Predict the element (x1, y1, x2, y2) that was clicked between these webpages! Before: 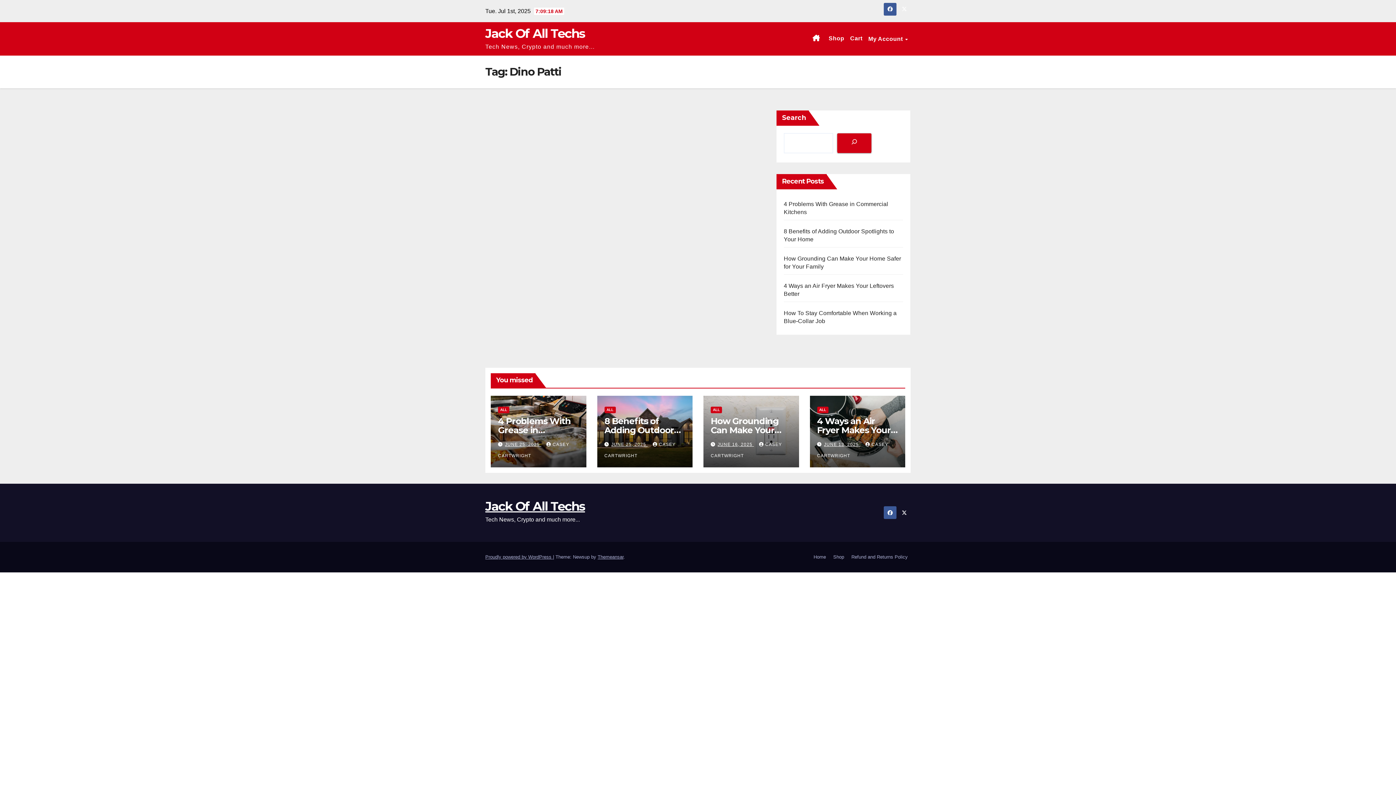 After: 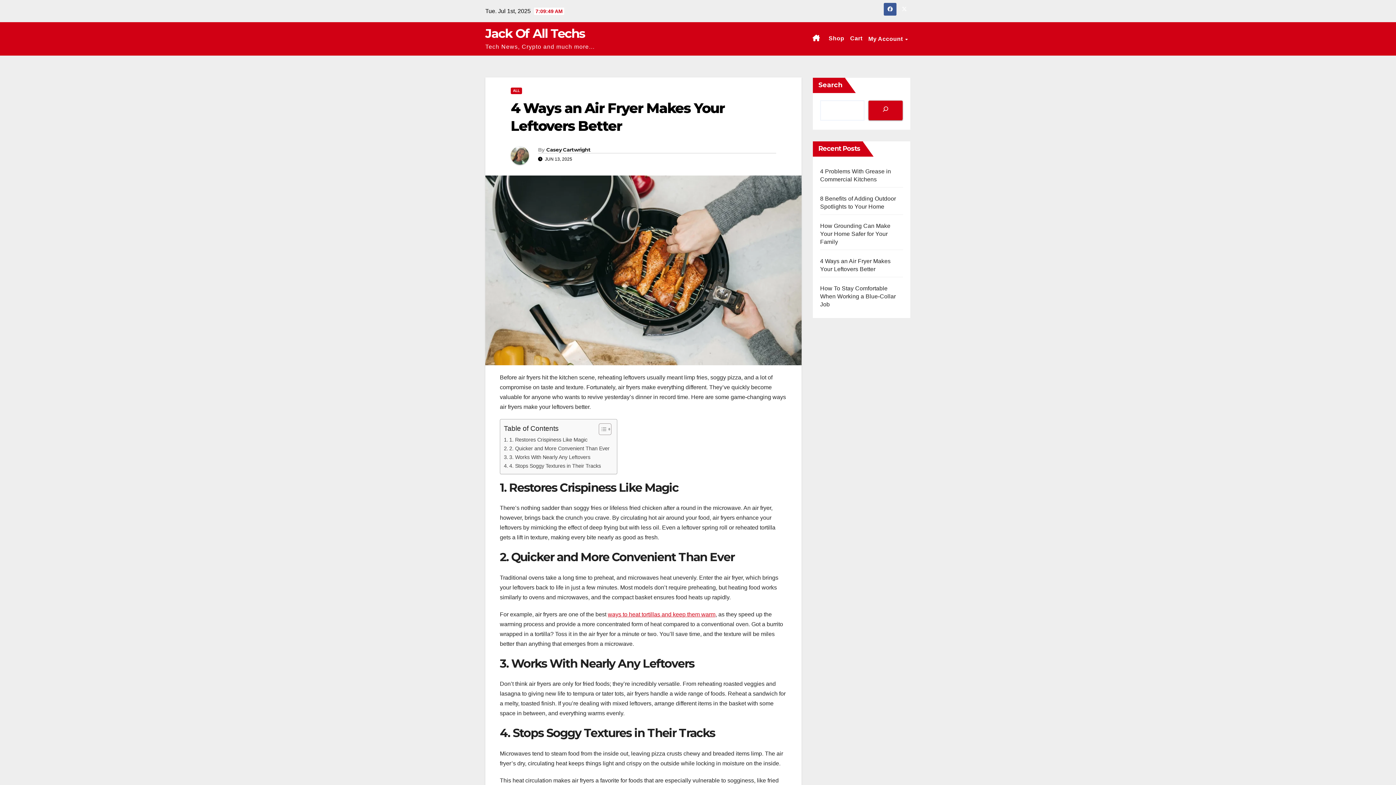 Action: label: 4 Ways an Air Fryer Makes Your Leftovers Better bbox: (817, 415, 891, 444)